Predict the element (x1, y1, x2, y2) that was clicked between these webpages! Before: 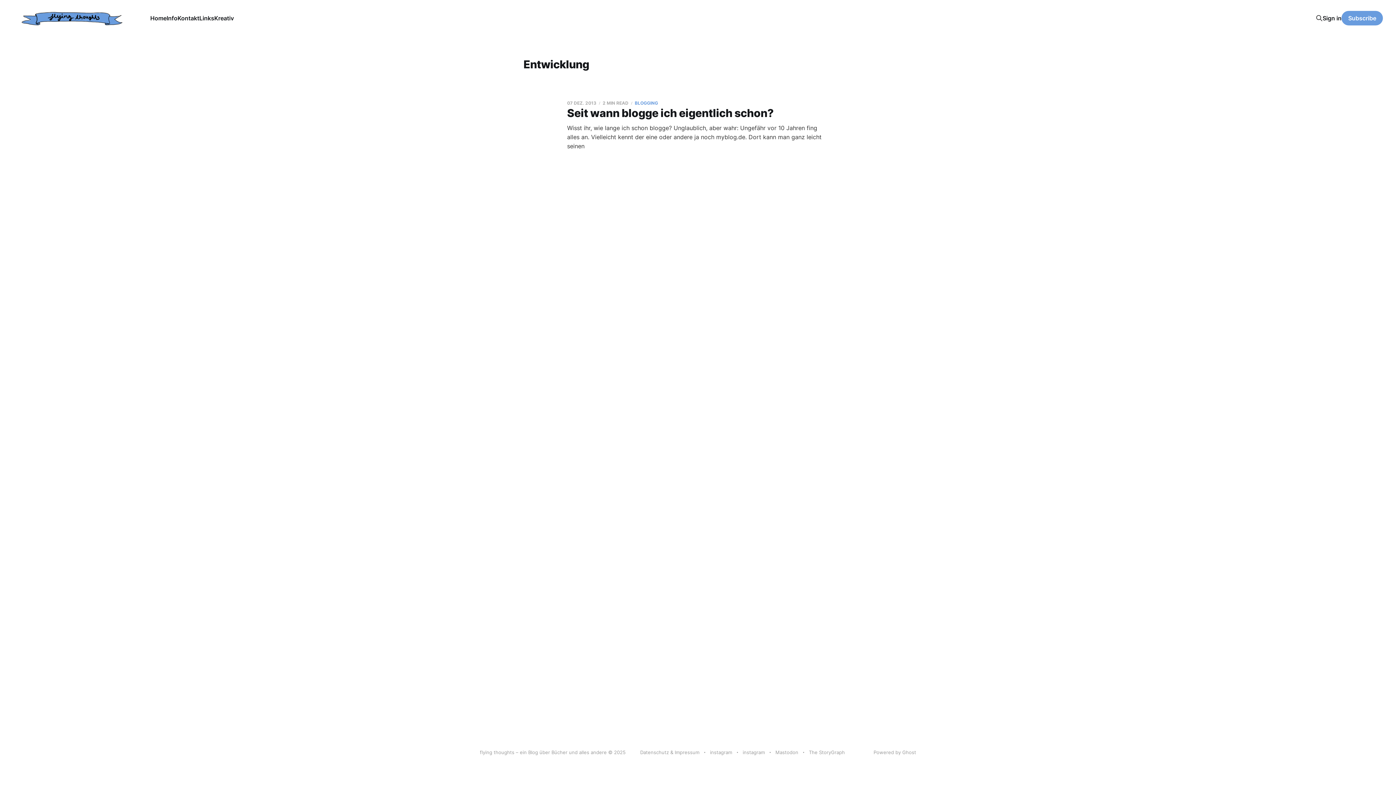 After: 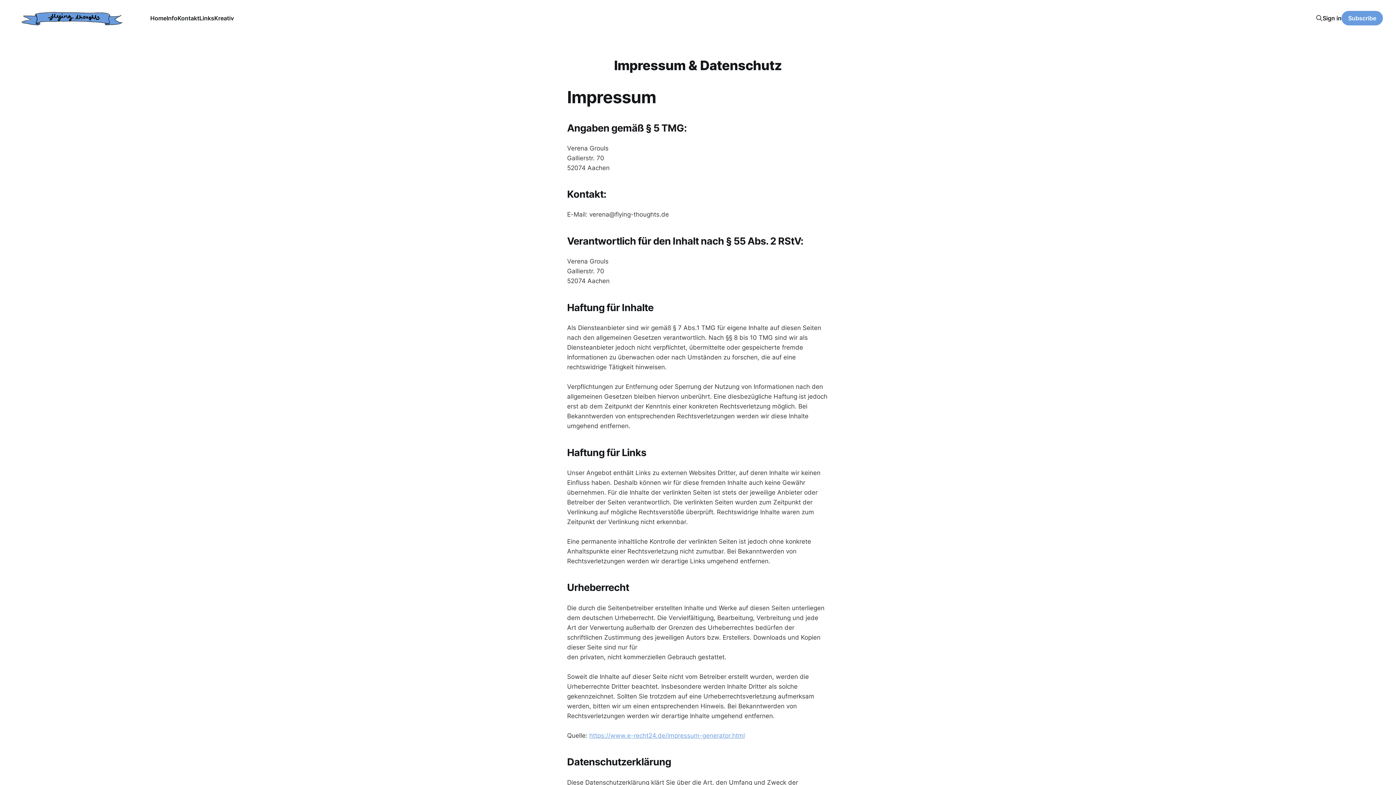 Action: bbox: (640, 749, 699, 756) label: Datenschutz & Impressum